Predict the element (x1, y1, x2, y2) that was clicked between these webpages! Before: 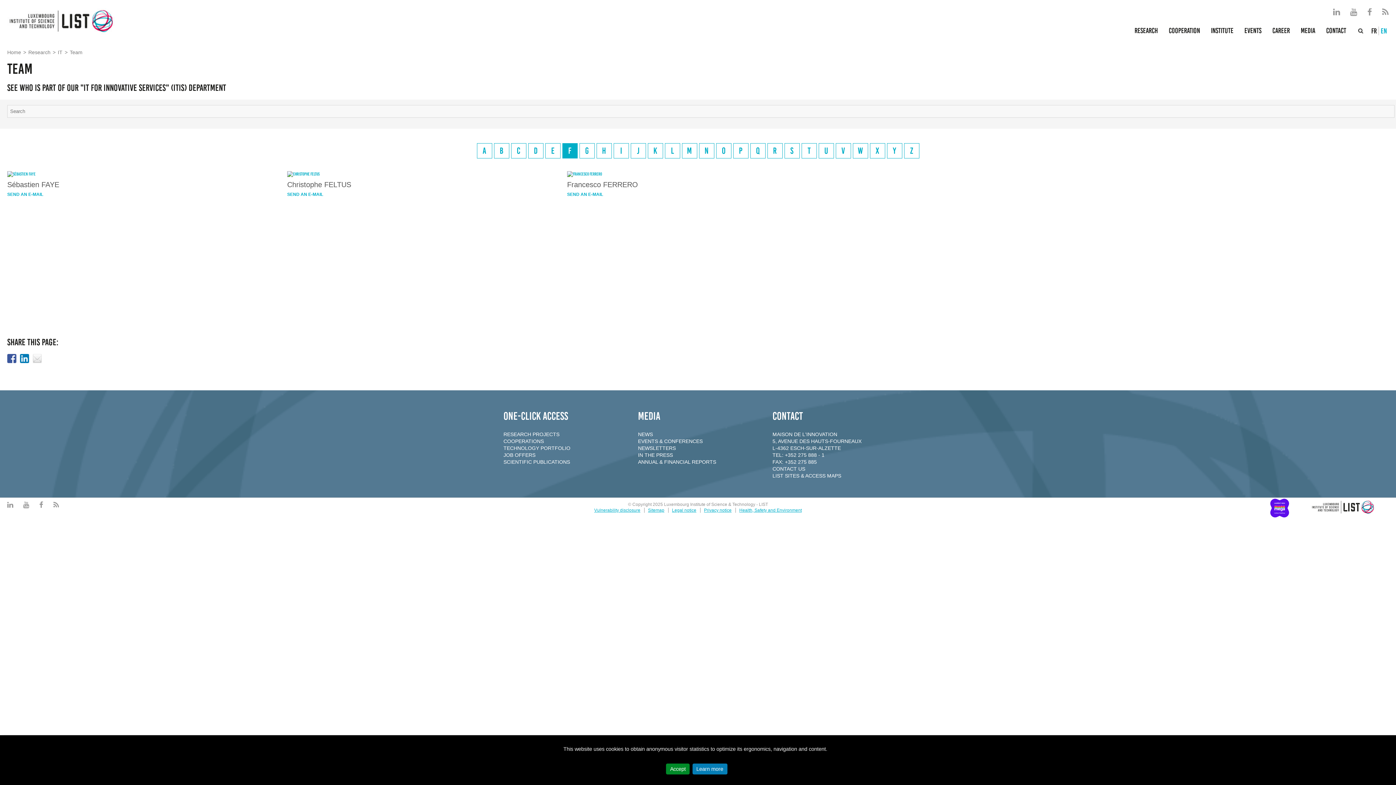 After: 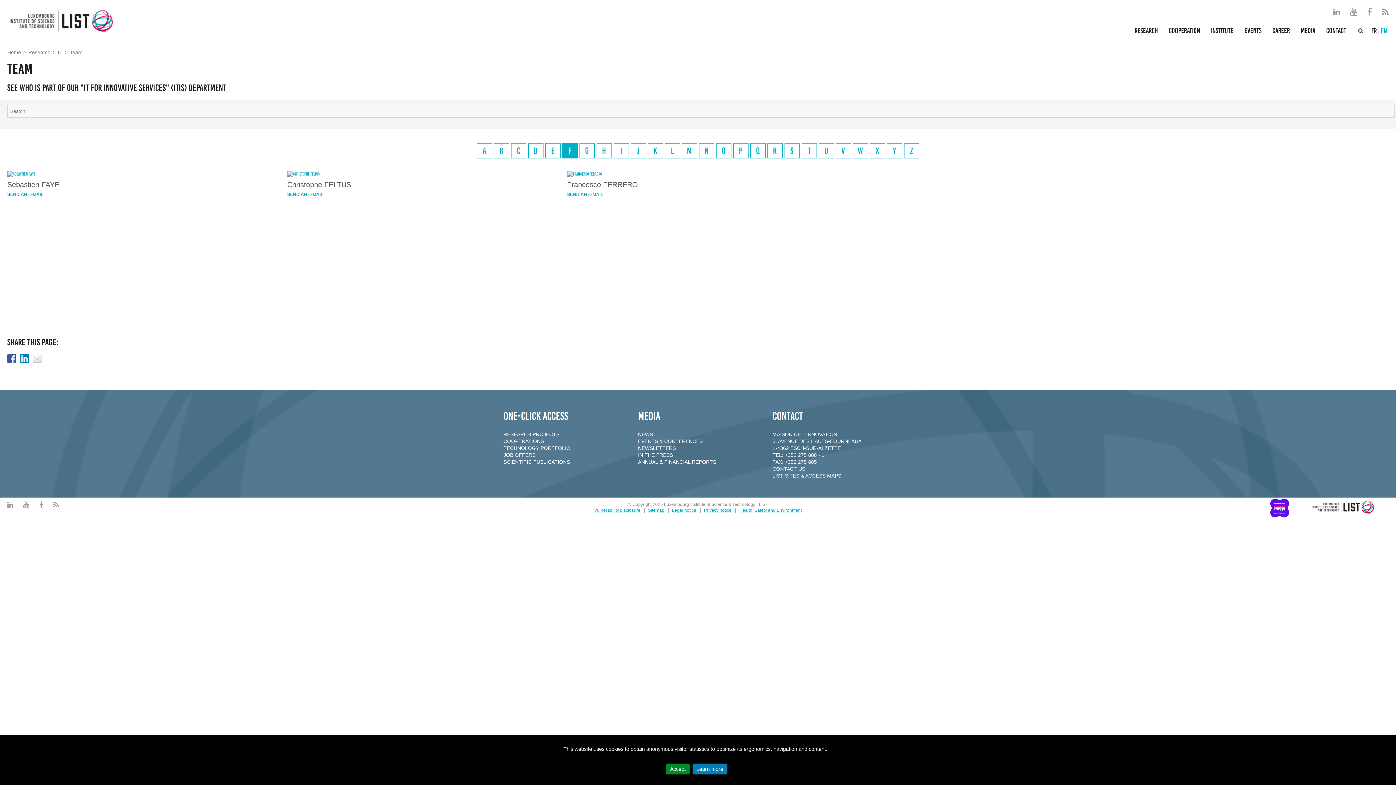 Action: bbox: (1350, 8, 1357, 16)